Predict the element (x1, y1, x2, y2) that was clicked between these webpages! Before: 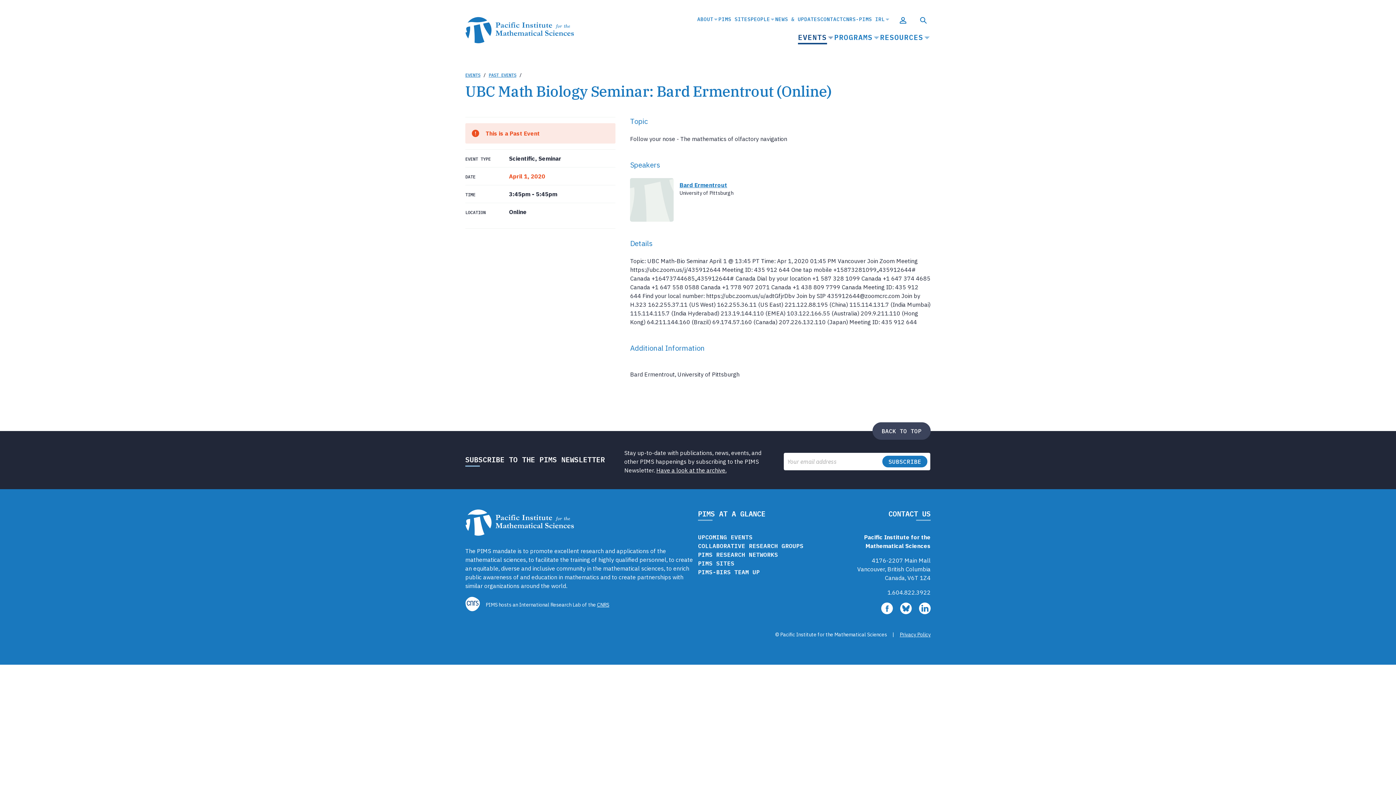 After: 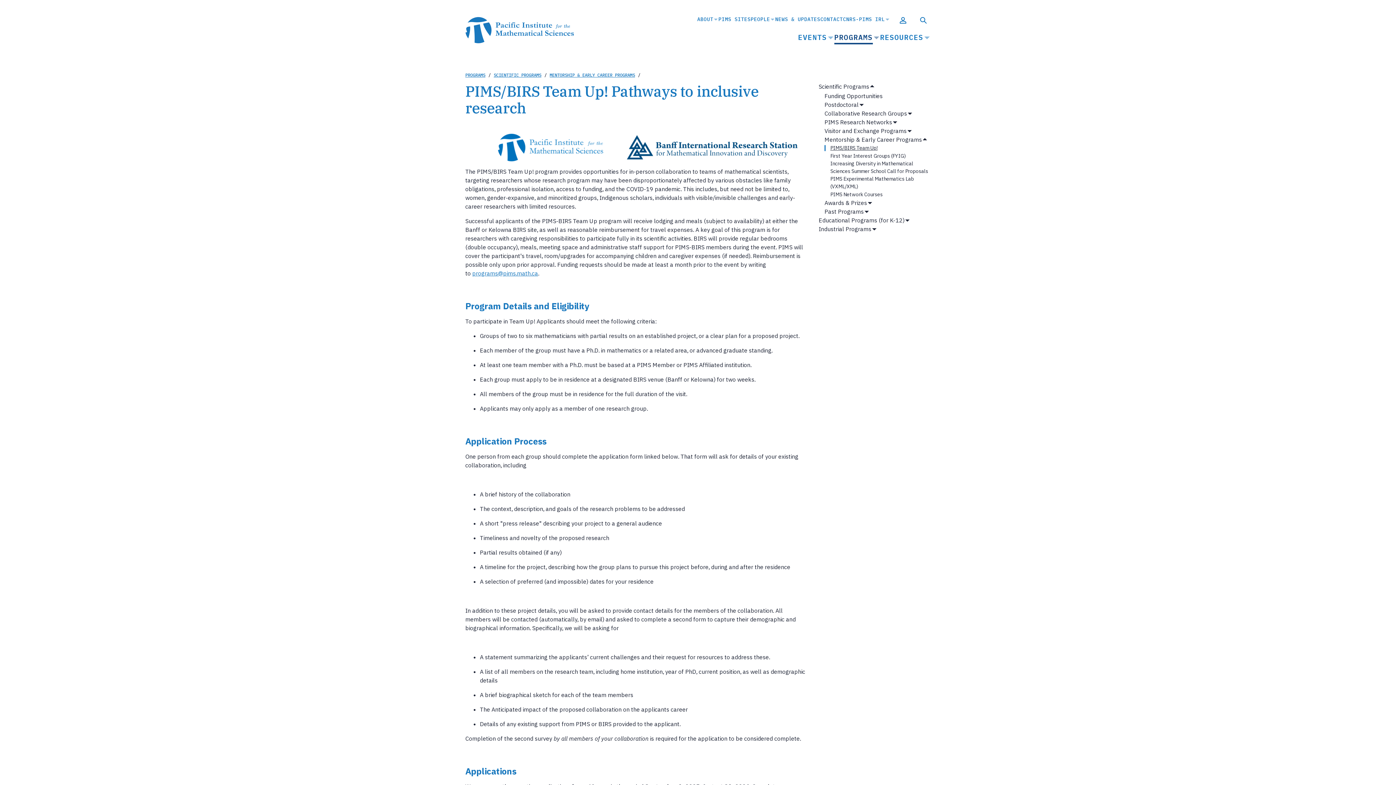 Action: label: PIMS-BIRS TEAM UP bbox: (698, 568, 760, 576)